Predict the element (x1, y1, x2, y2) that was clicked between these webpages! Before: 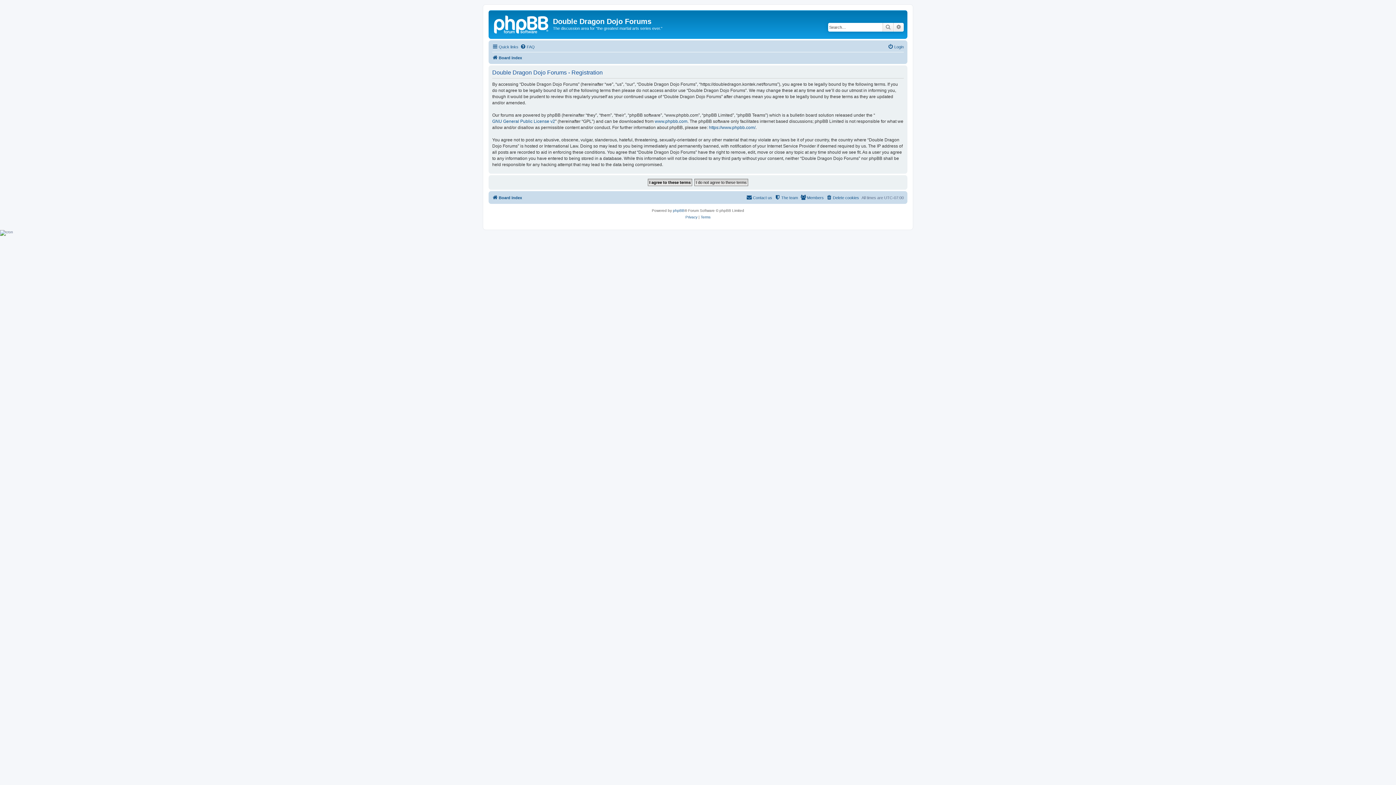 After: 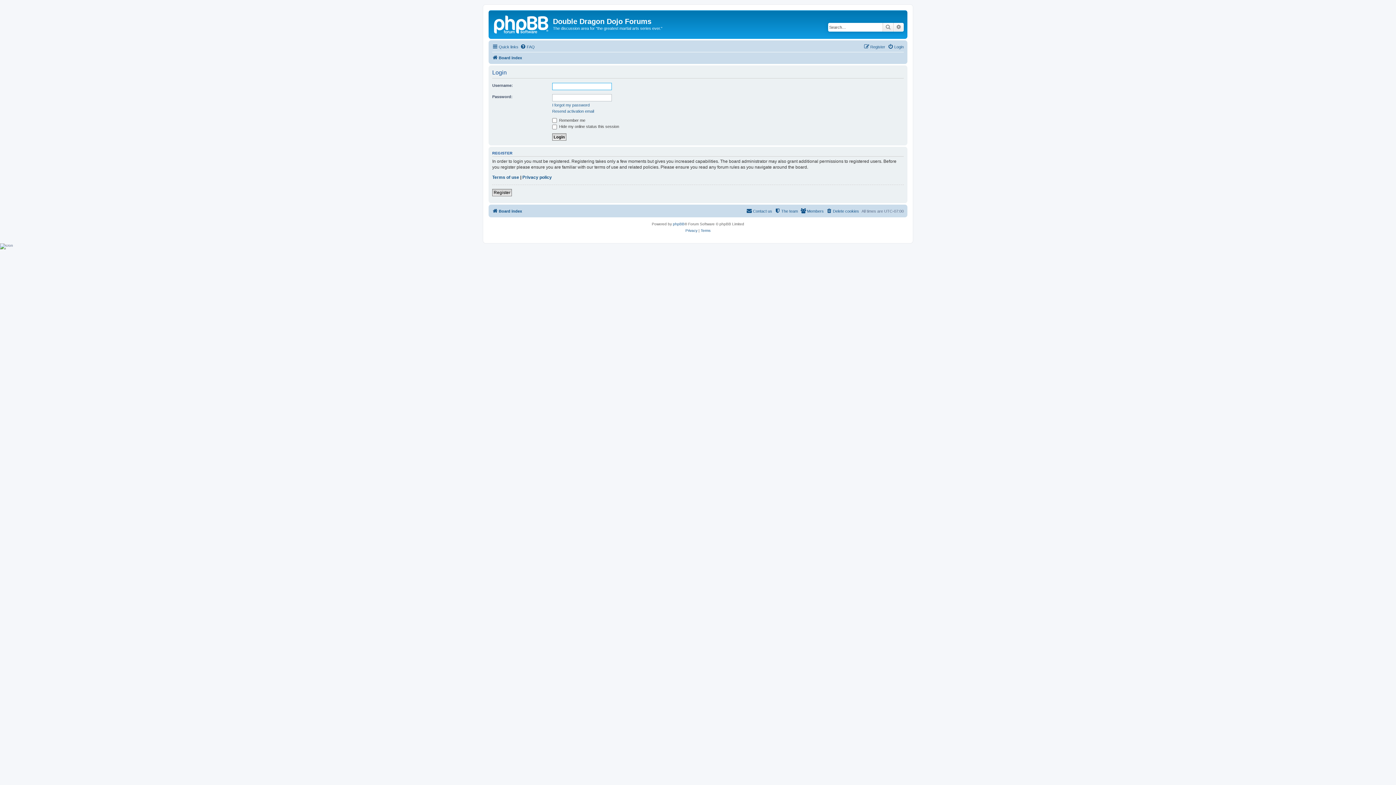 Action: label: Login bbox: (888, 42, 904, 51)